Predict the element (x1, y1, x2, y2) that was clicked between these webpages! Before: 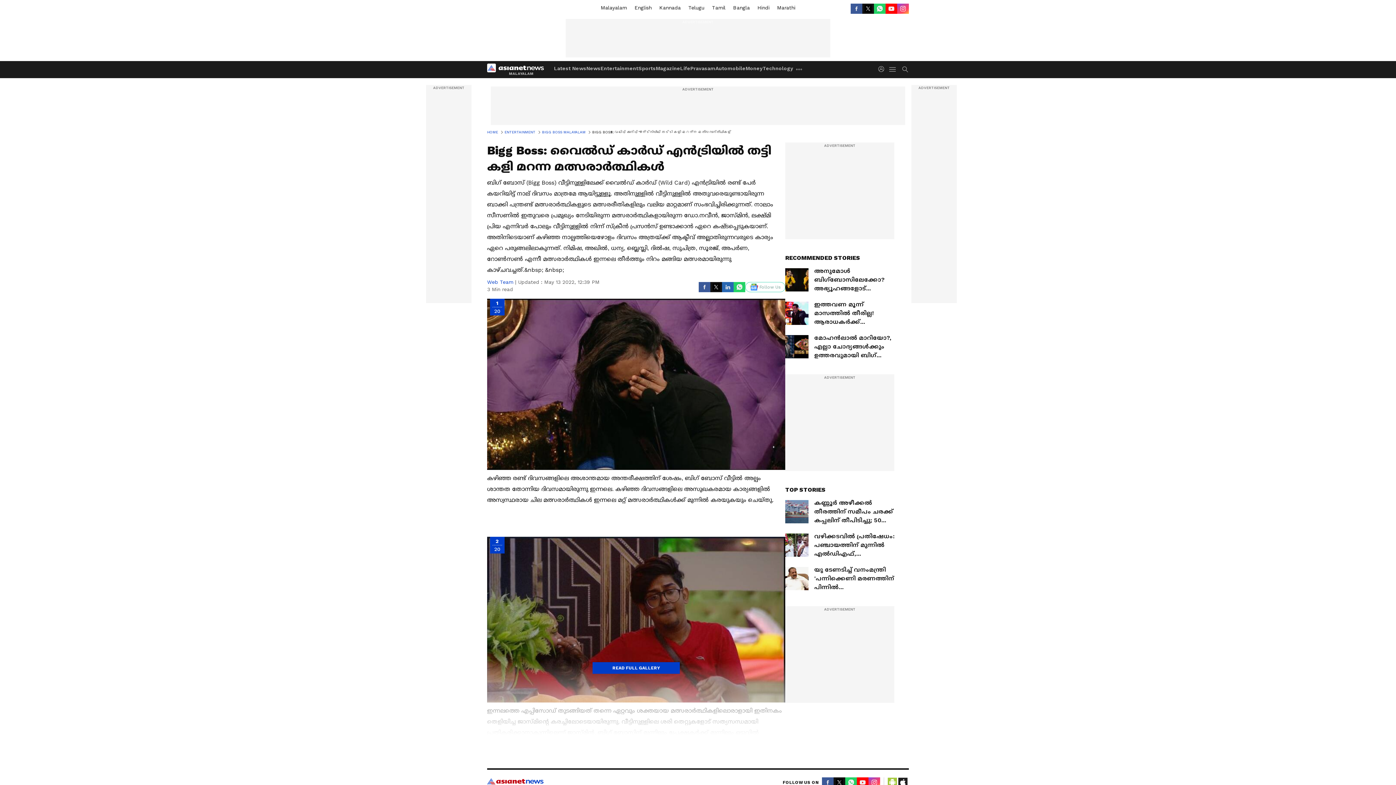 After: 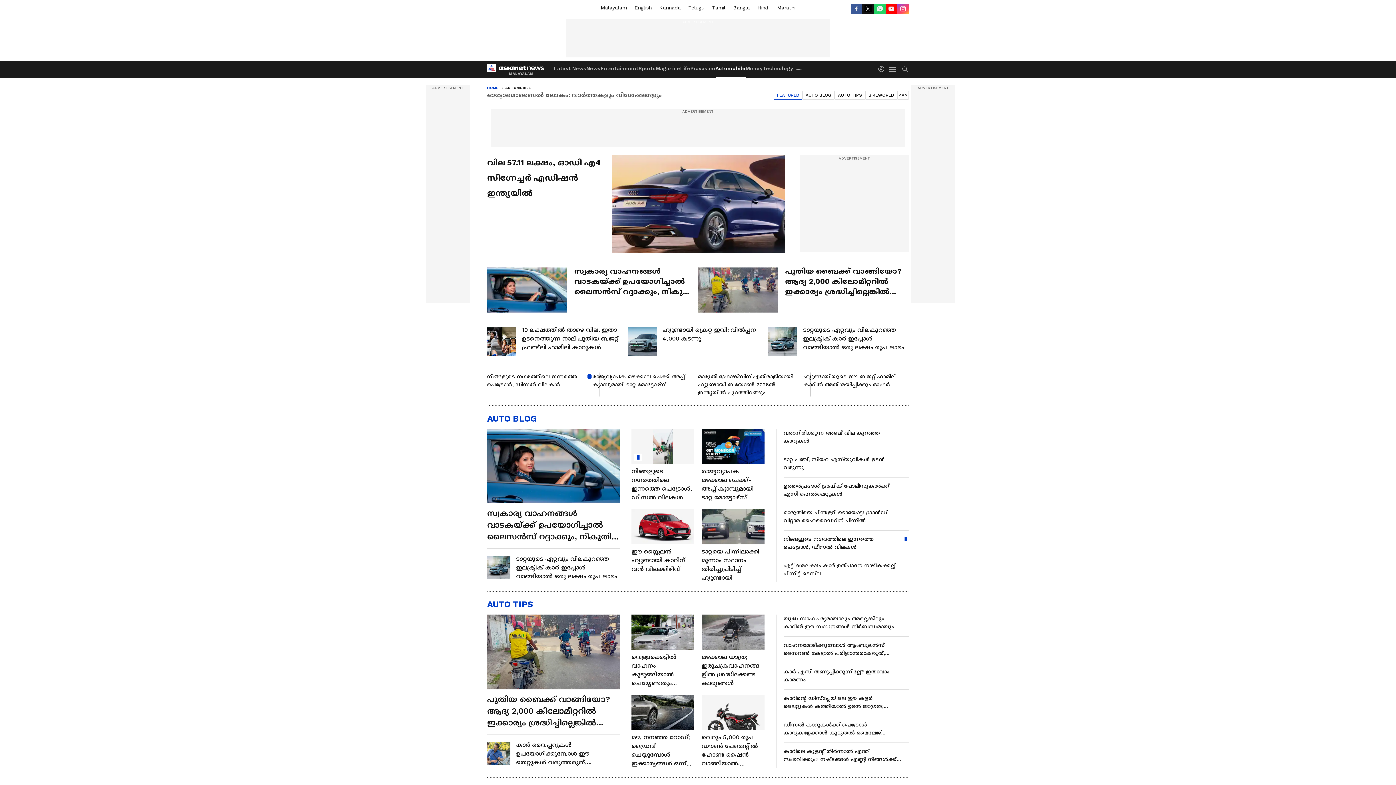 Action: bbox: (715, 61, 745, 77) label: Automobile